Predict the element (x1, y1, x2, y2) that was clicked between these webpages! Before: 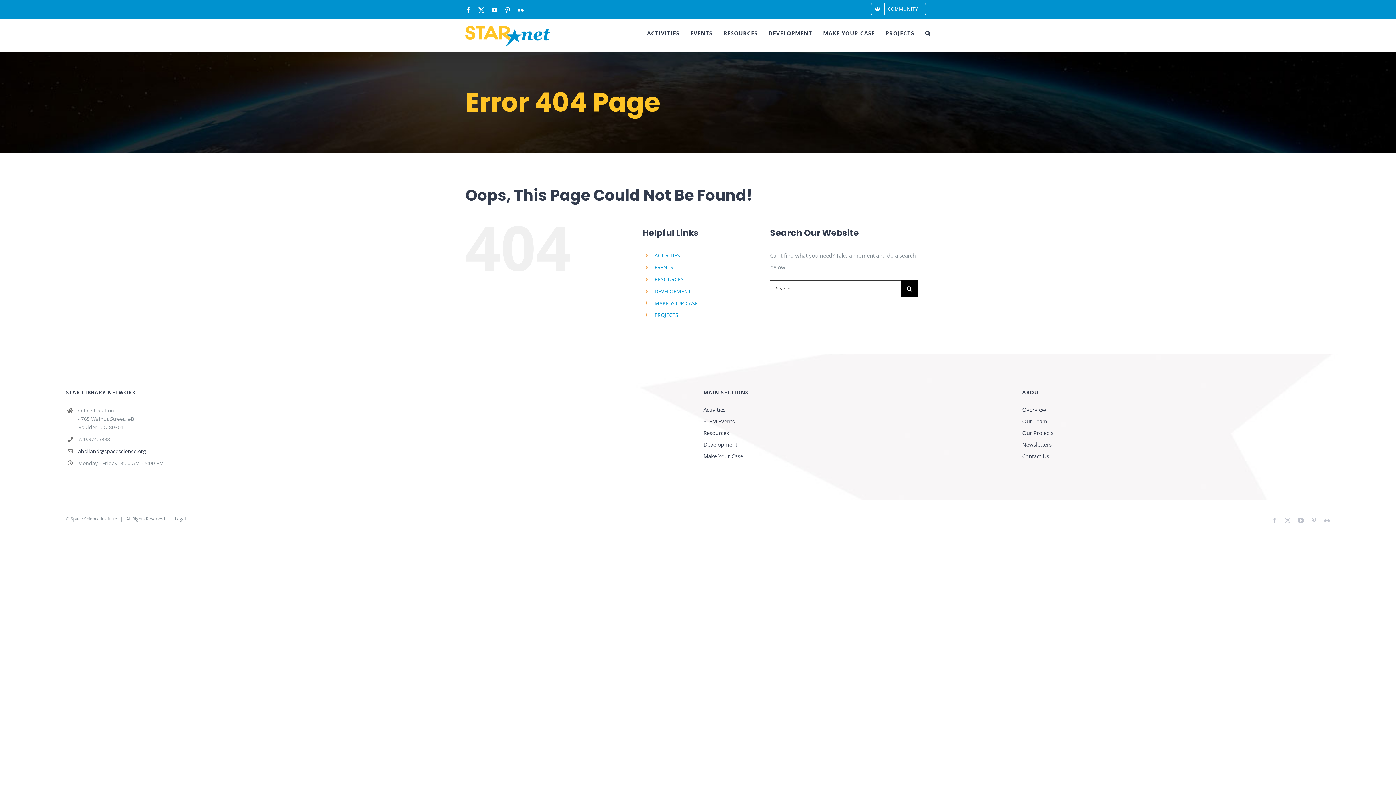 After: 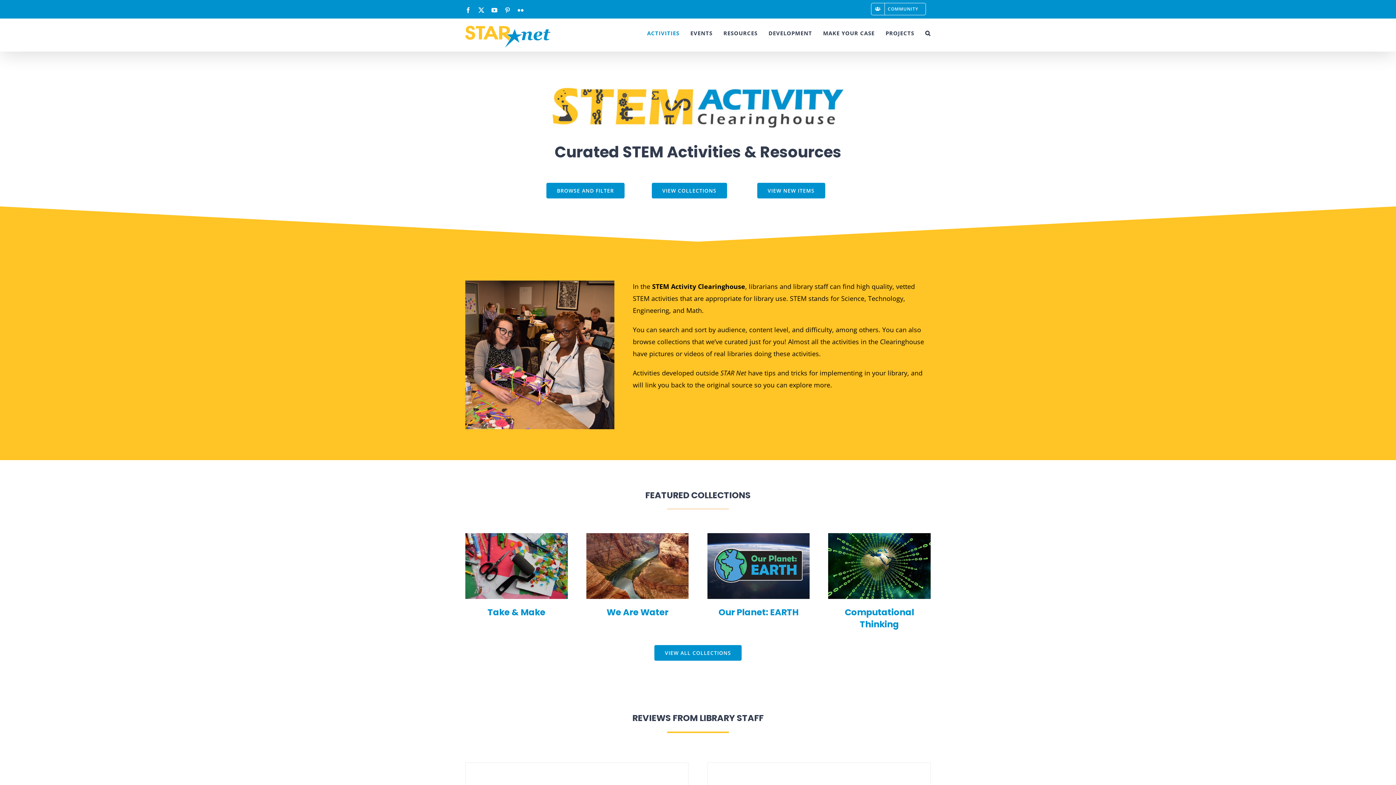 Action: label: Activities bbox: (703, 404, 1011, 415)